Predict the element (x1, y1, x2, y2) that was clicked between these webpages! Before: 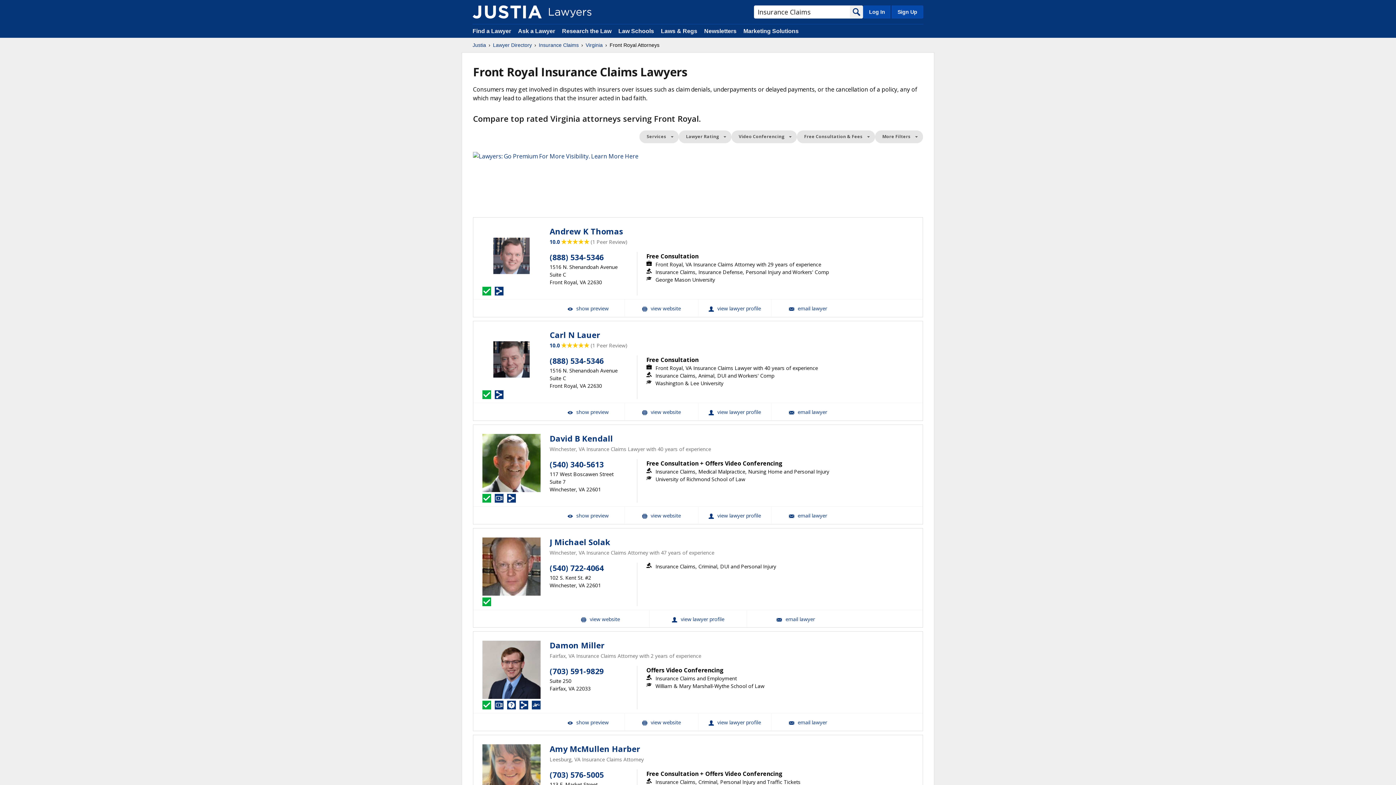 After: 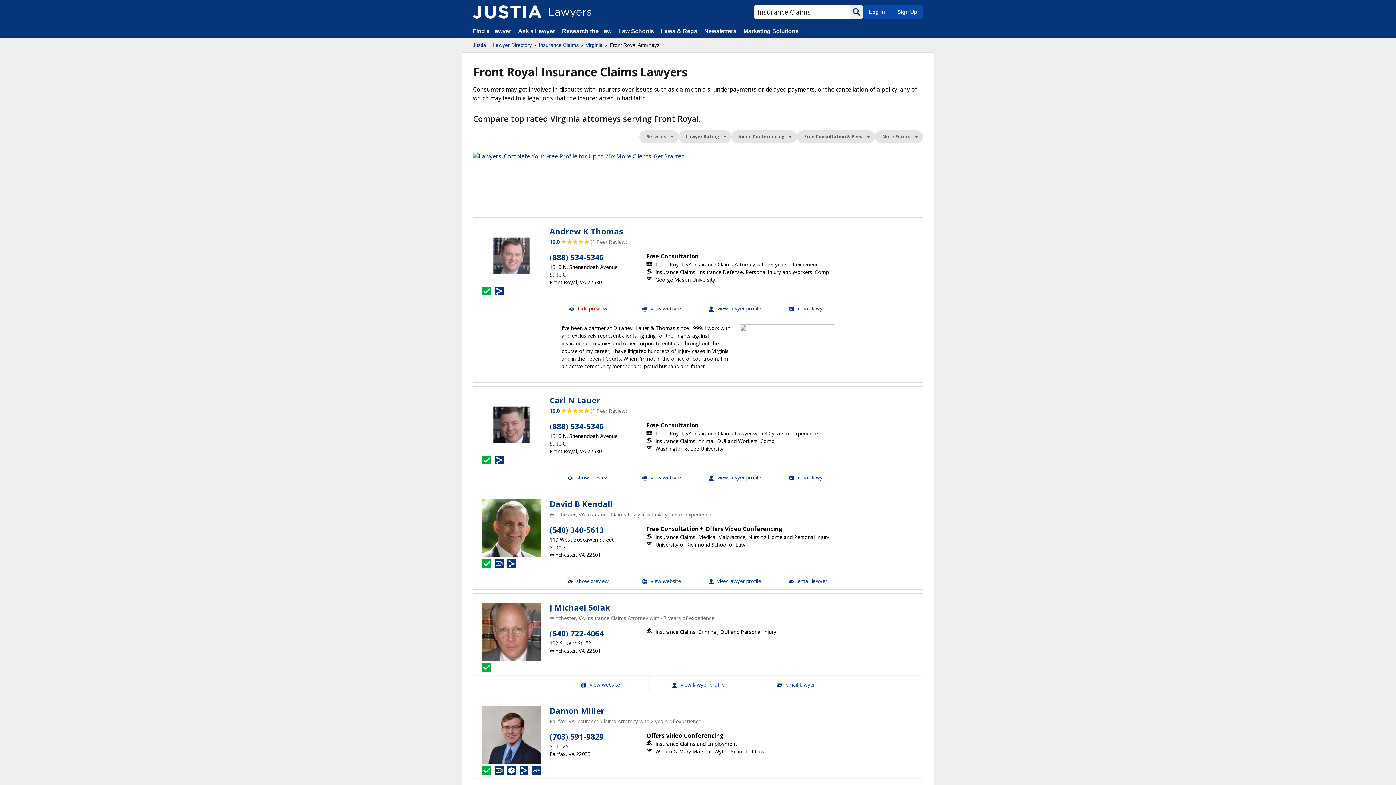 Action: label:  show preview bbox: (551, 299, 624, 316)